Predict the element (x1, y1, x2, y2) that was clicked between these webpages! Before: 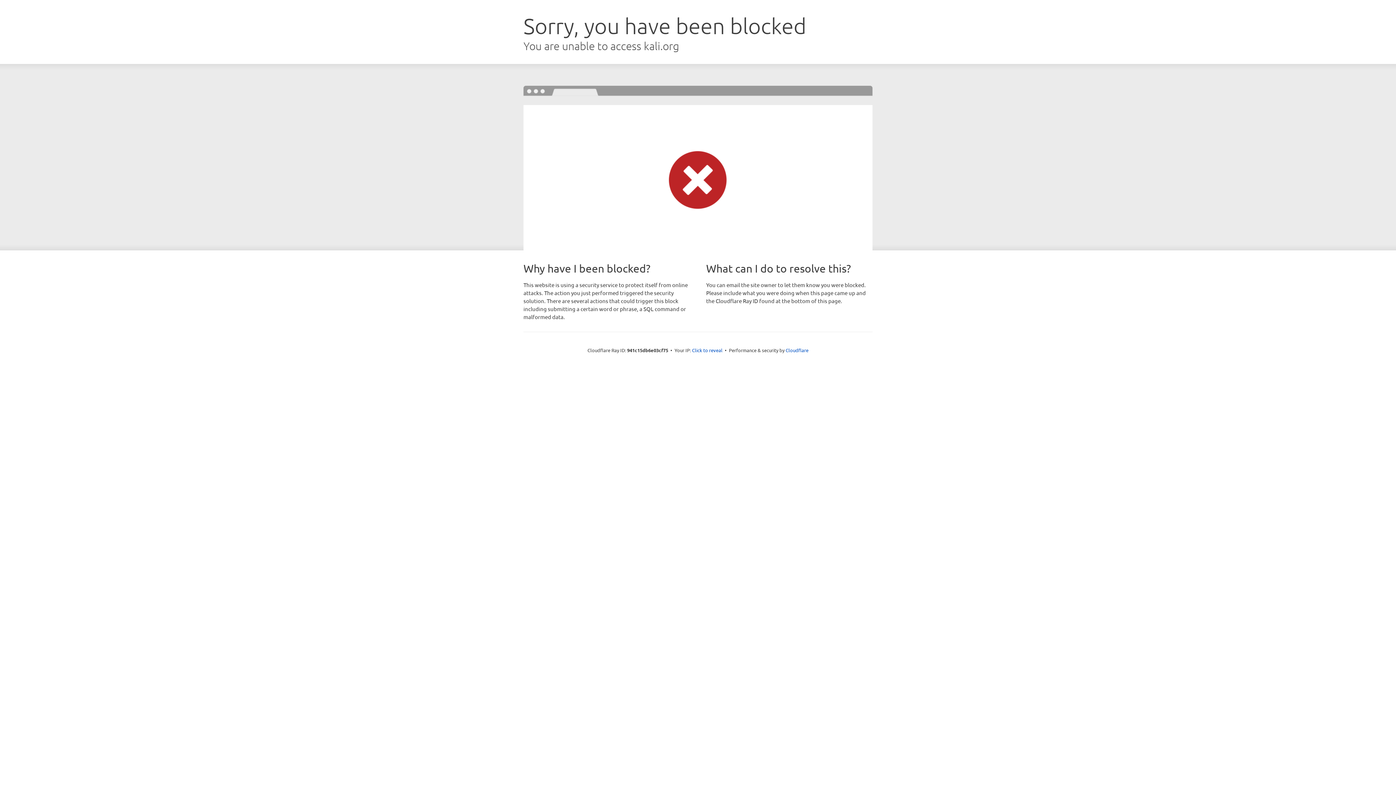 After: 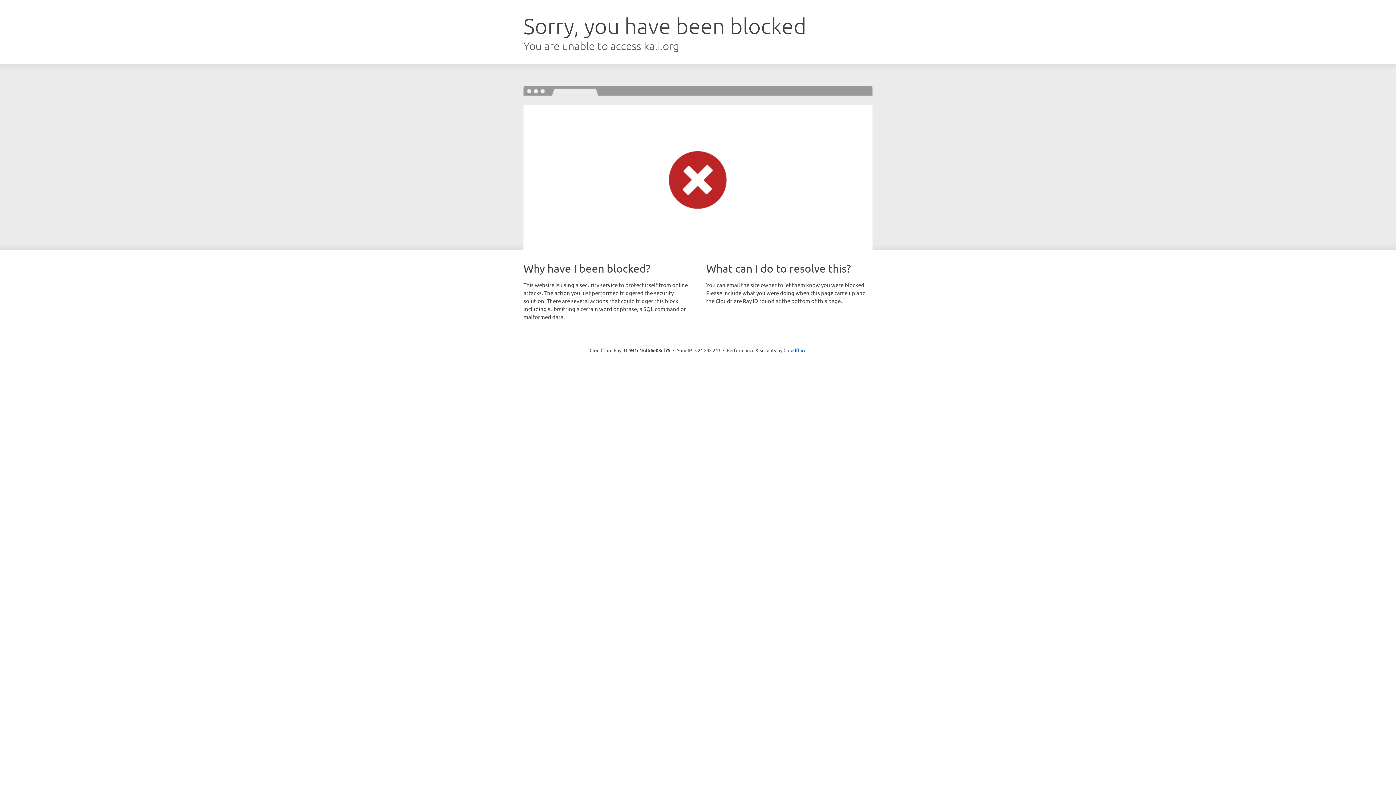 Action: label: Click to reveal bbox: (692, 346, 722, 353)